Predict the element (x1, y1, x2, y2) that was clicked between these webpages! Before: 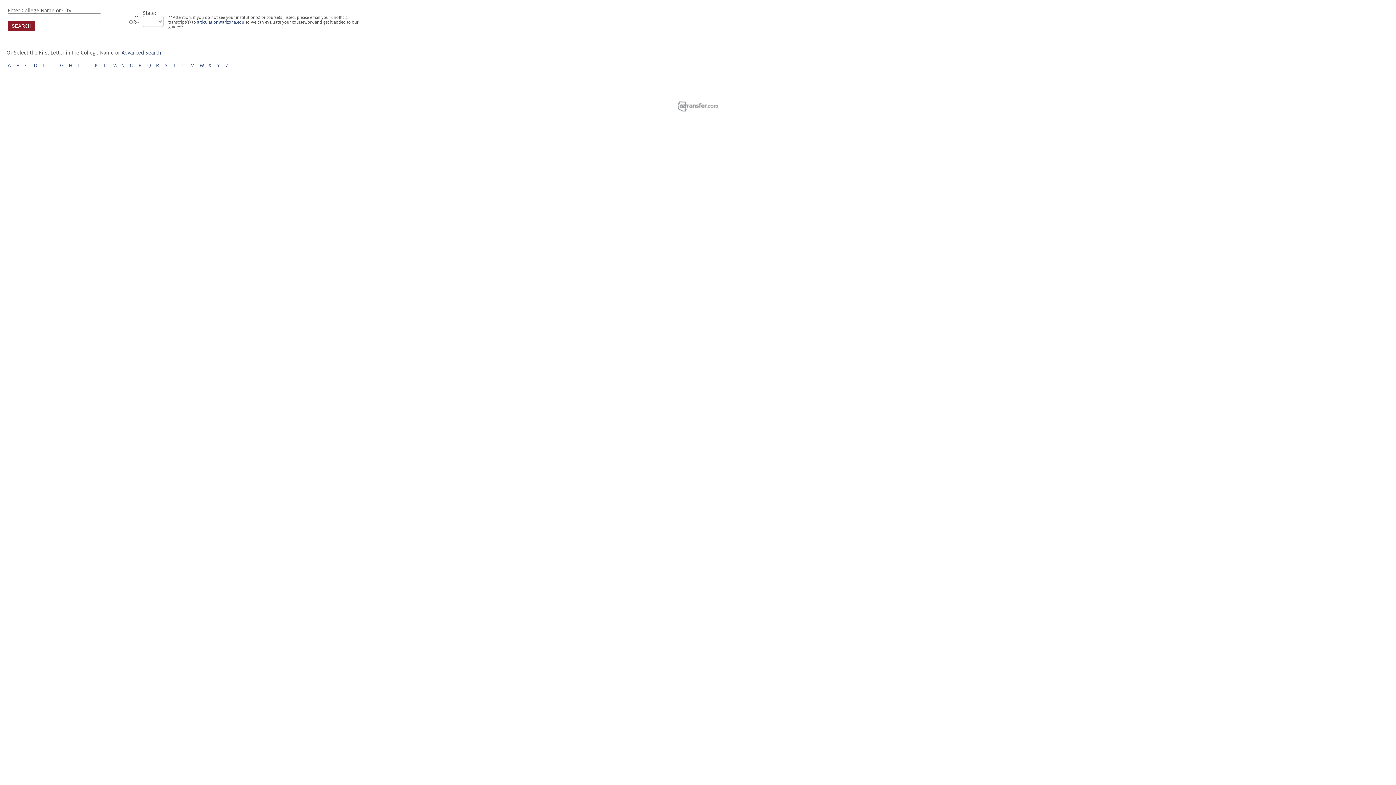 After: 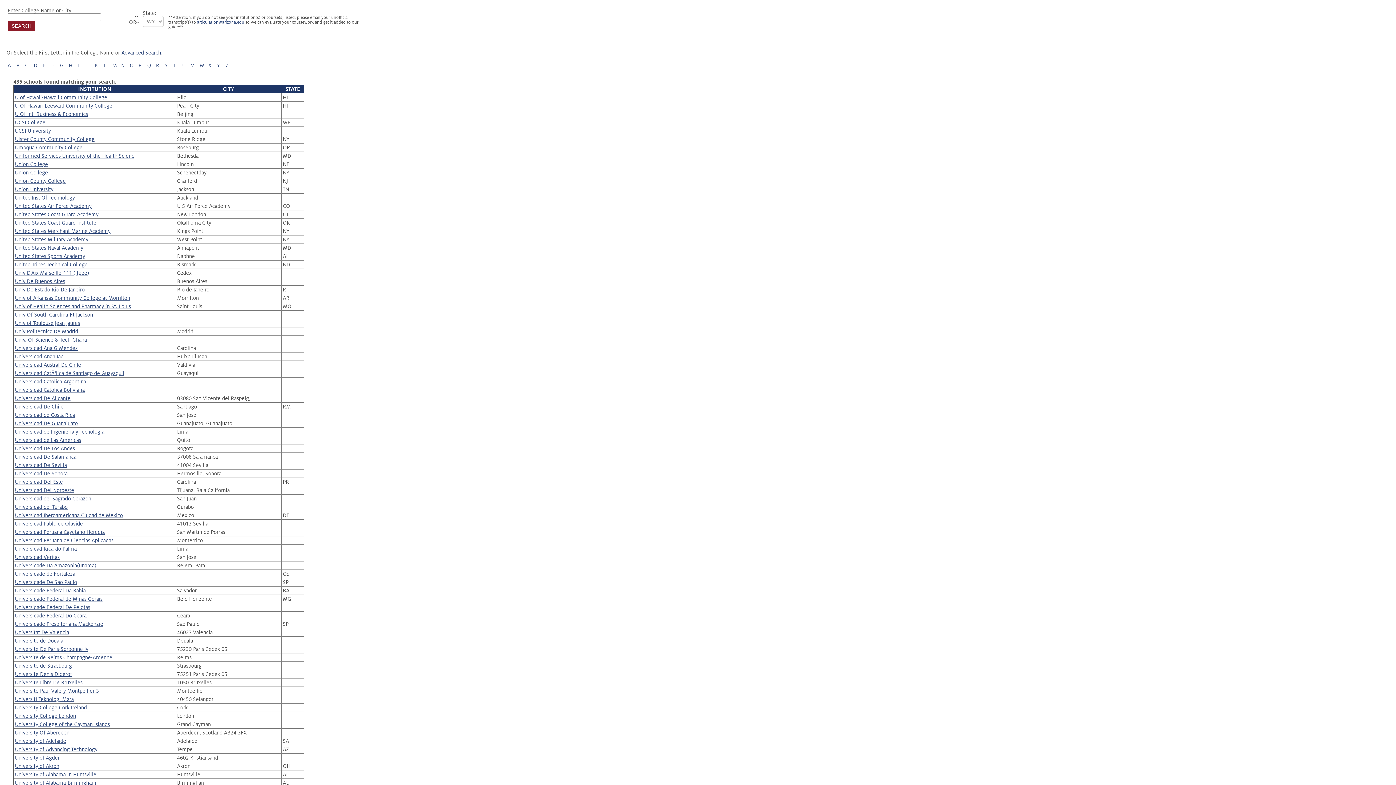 Action: bbox: (182, 62, 185, 68) label: U